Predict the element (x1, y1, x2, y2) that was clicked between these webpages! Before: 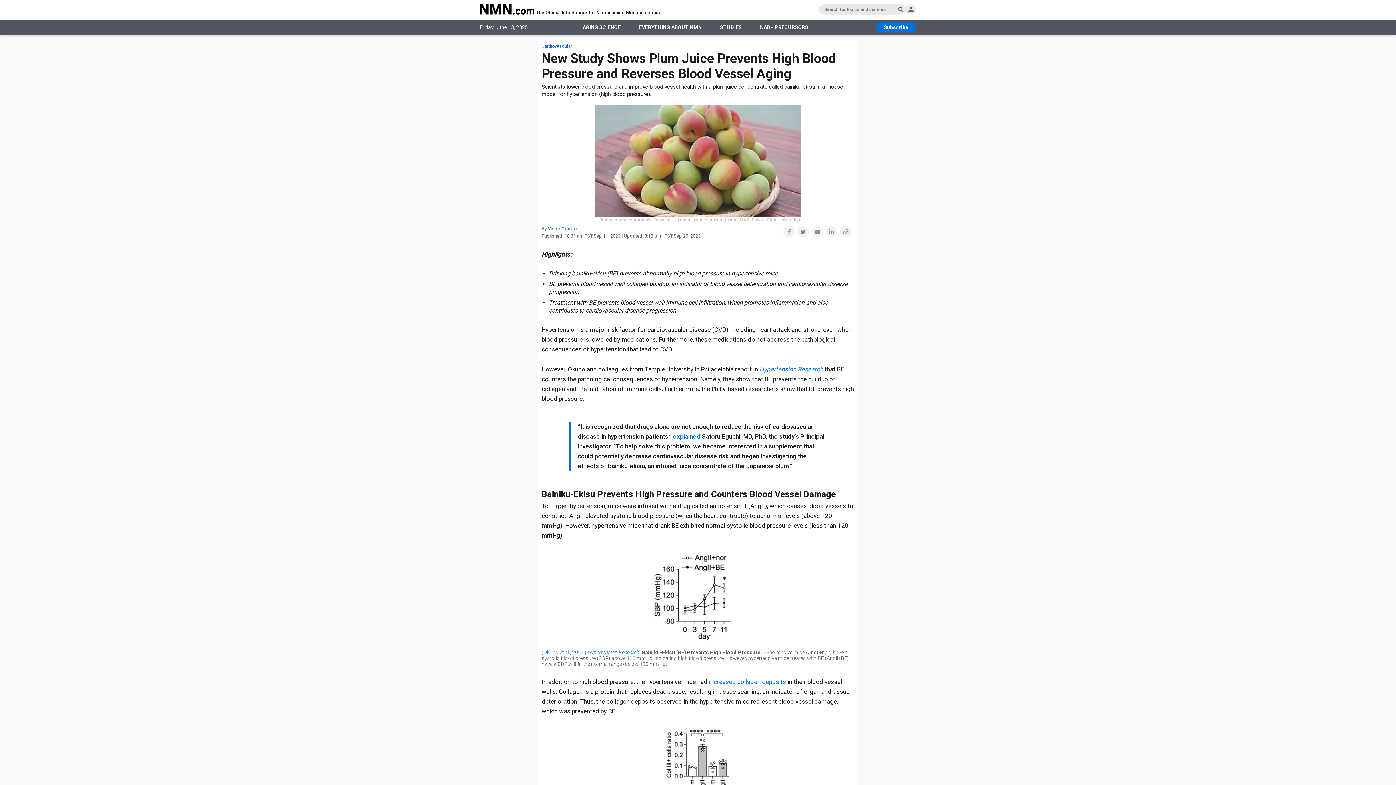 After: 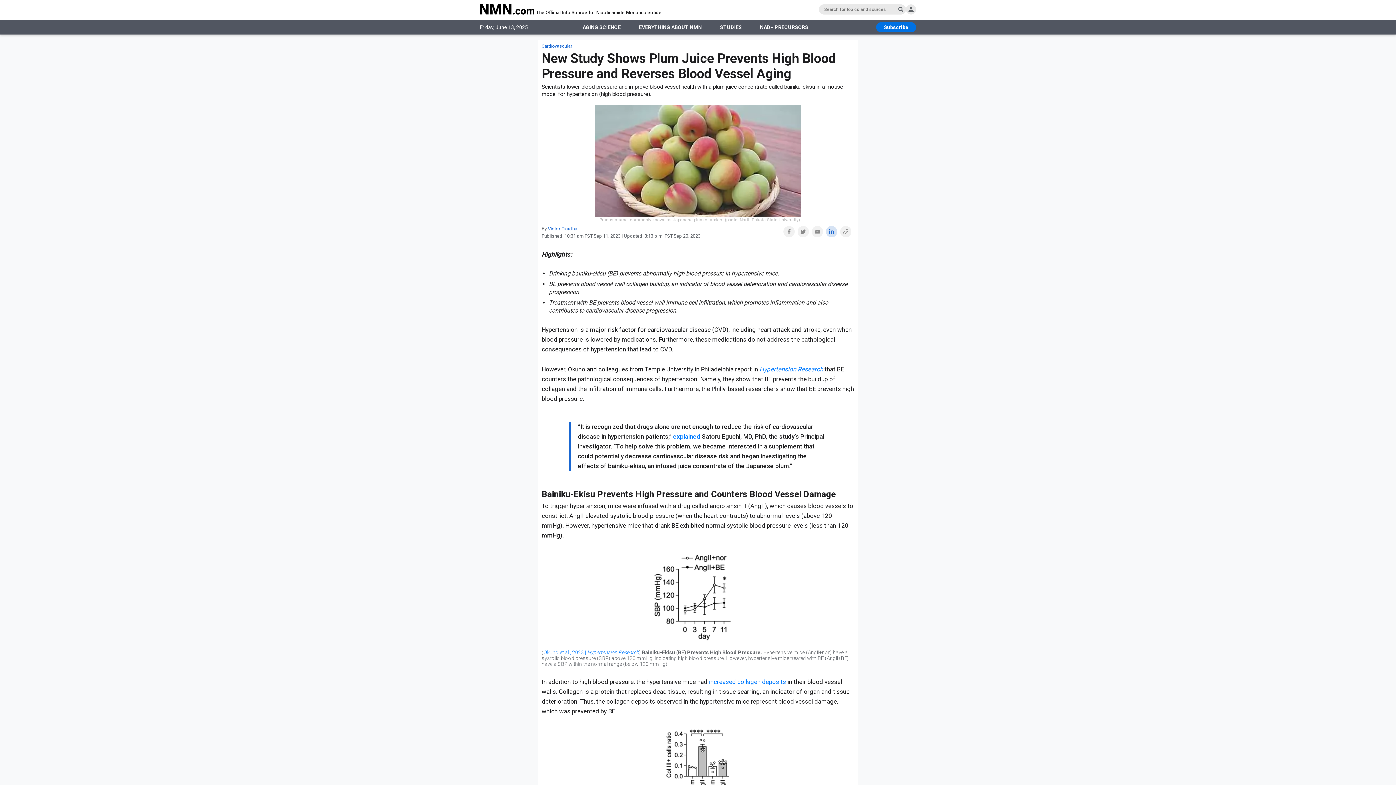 Action: label: linkedin bbox: (826, 226, 837, 237)